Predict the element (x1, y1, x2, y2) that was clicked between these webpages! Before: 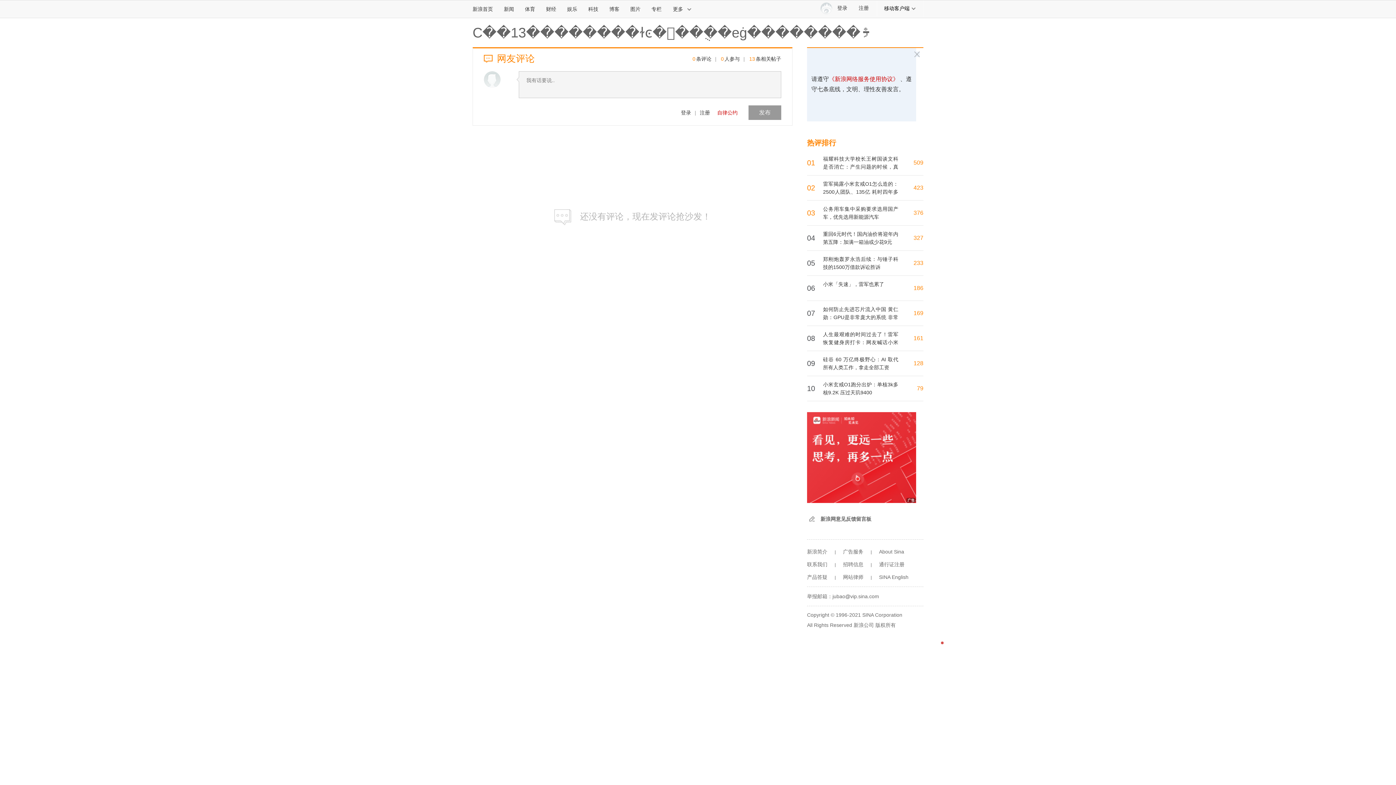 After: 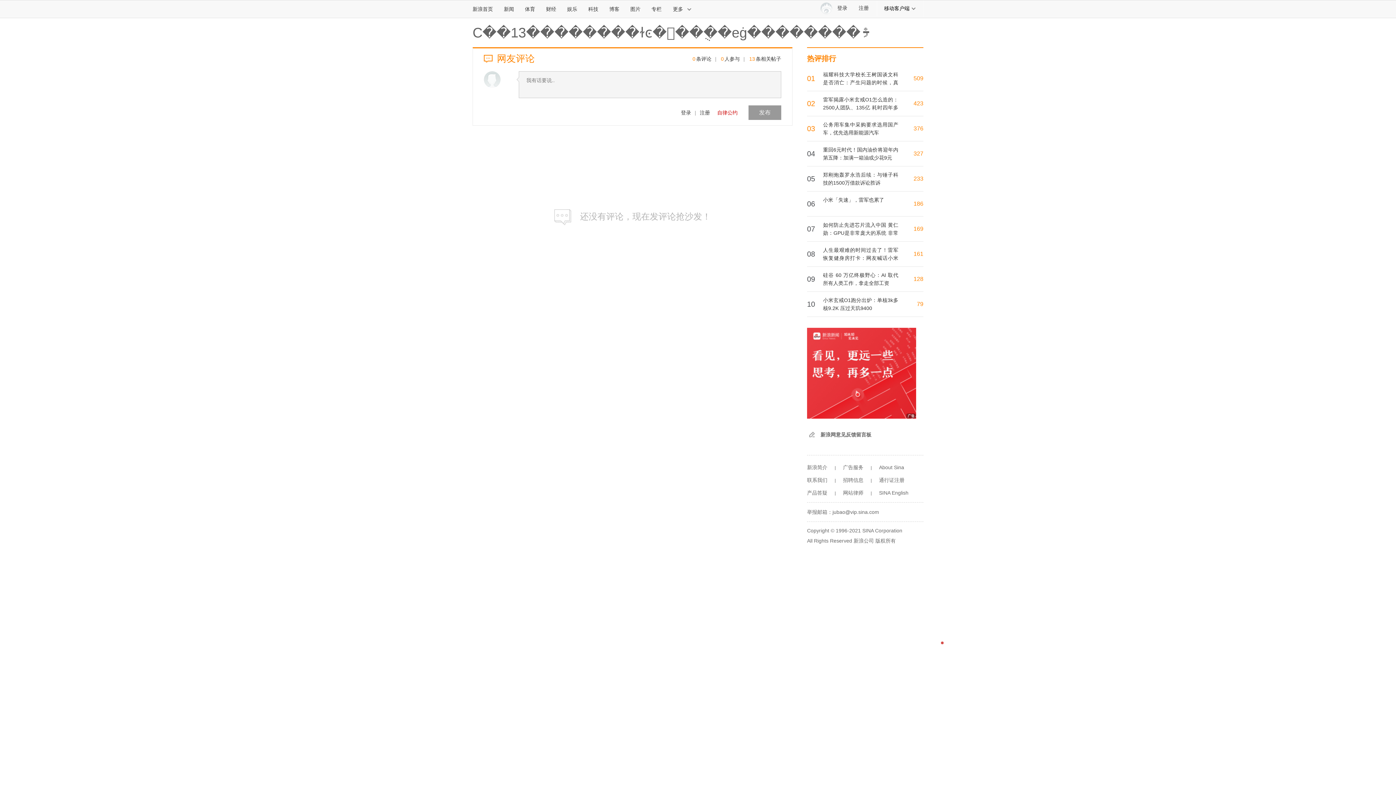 Action: bbox: (927, 666, 950, 690) label: 返回顶部